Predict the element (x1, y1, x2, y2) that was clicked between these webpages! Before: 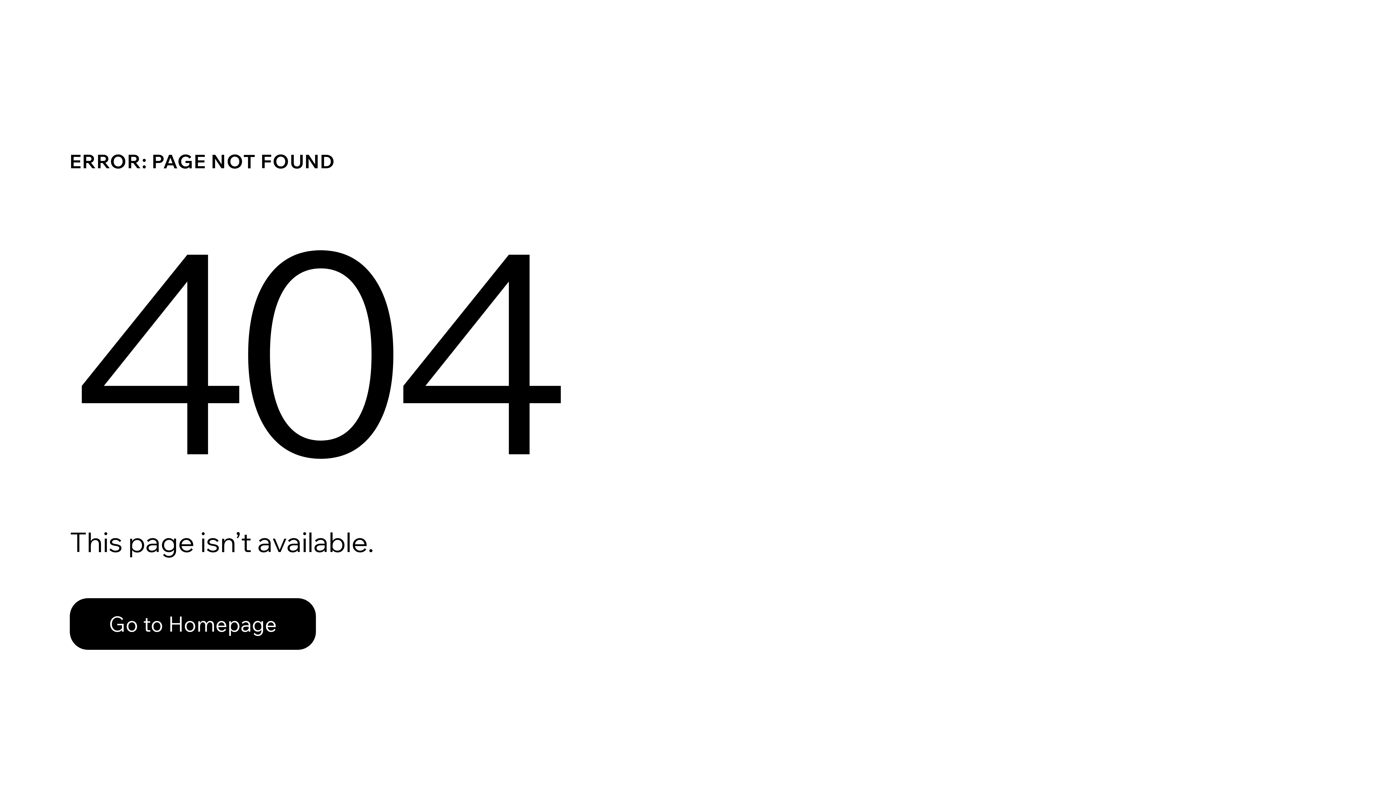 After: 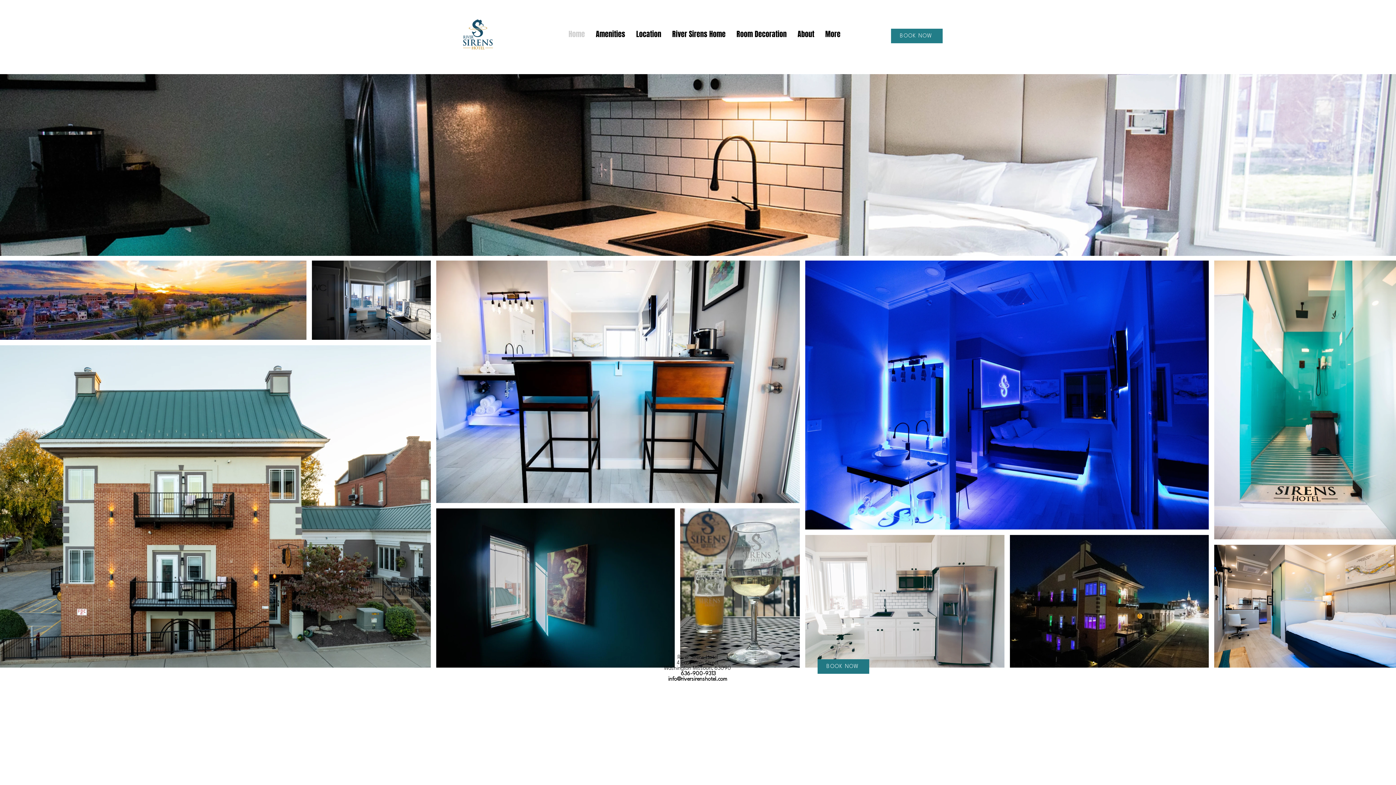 Action: bbox: (69, 598, 316, 650) label: Go to Homepage